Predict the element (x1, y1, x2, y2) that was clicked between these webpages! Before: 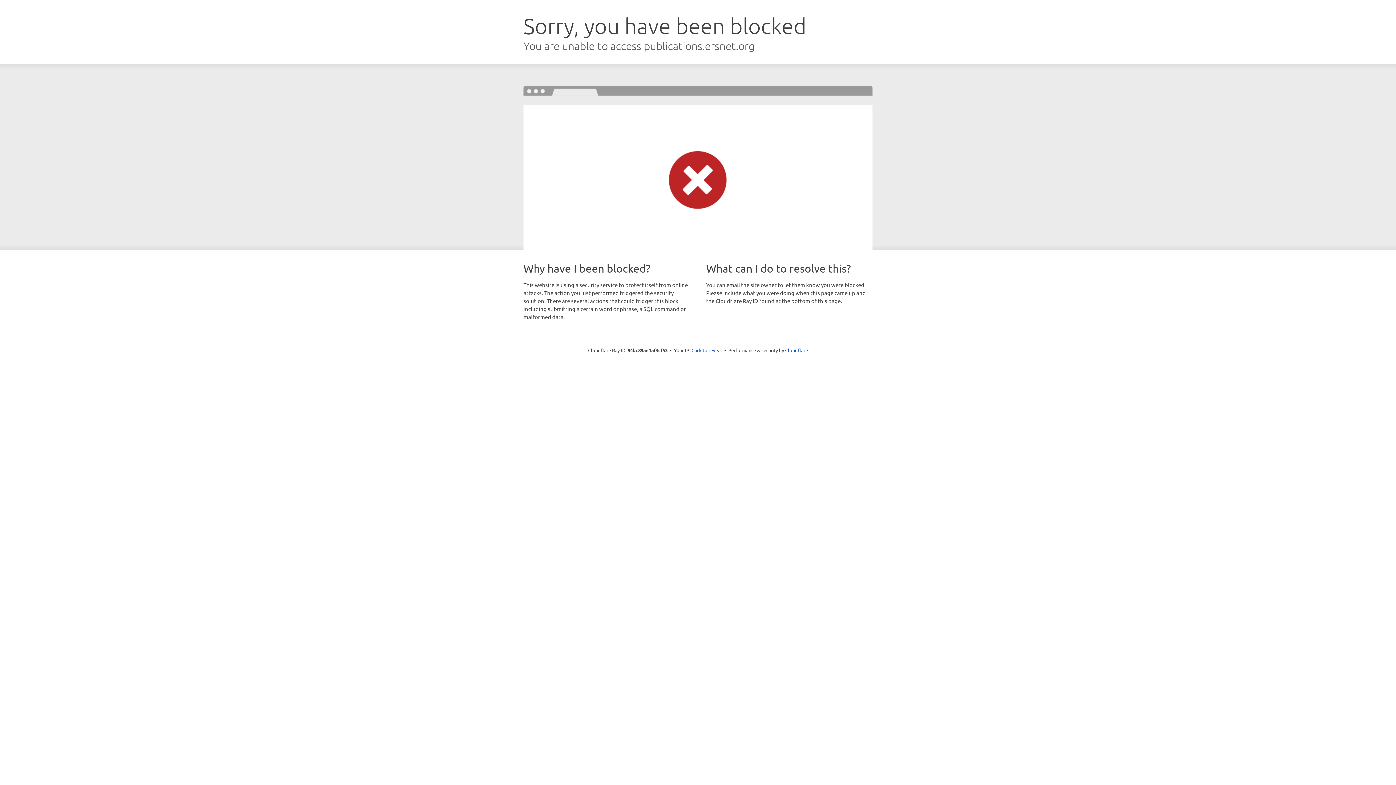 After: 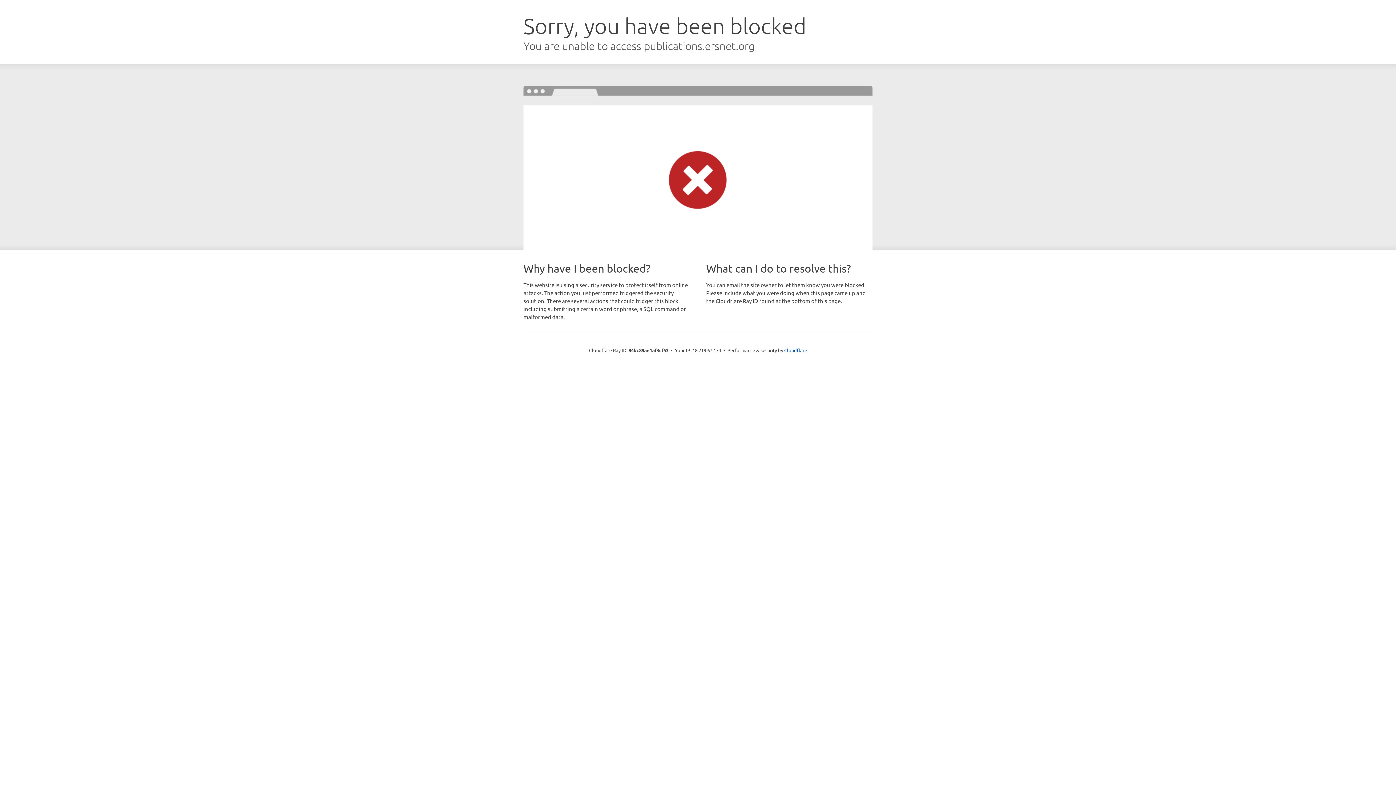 Action: bbox: (691, 346, 722, 353) label: Click to reveal